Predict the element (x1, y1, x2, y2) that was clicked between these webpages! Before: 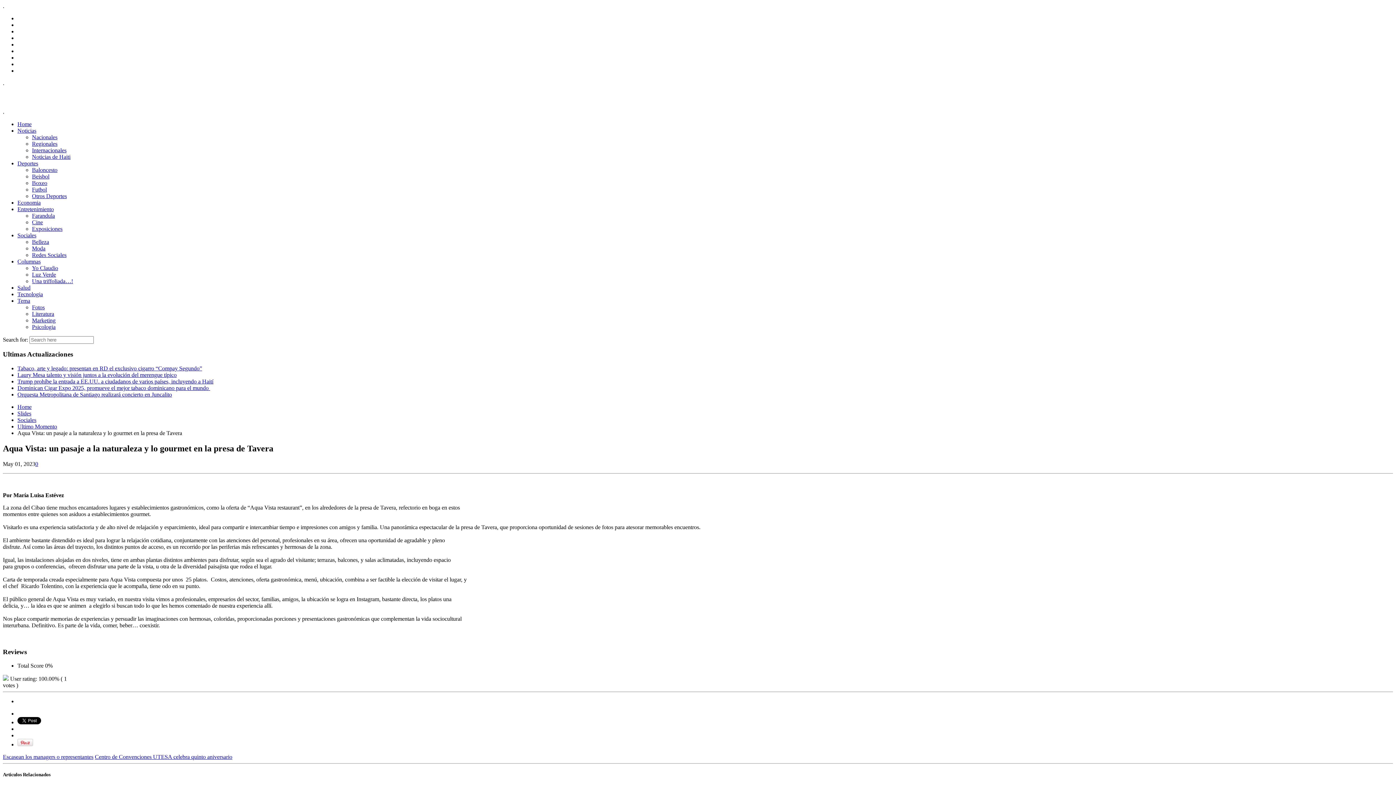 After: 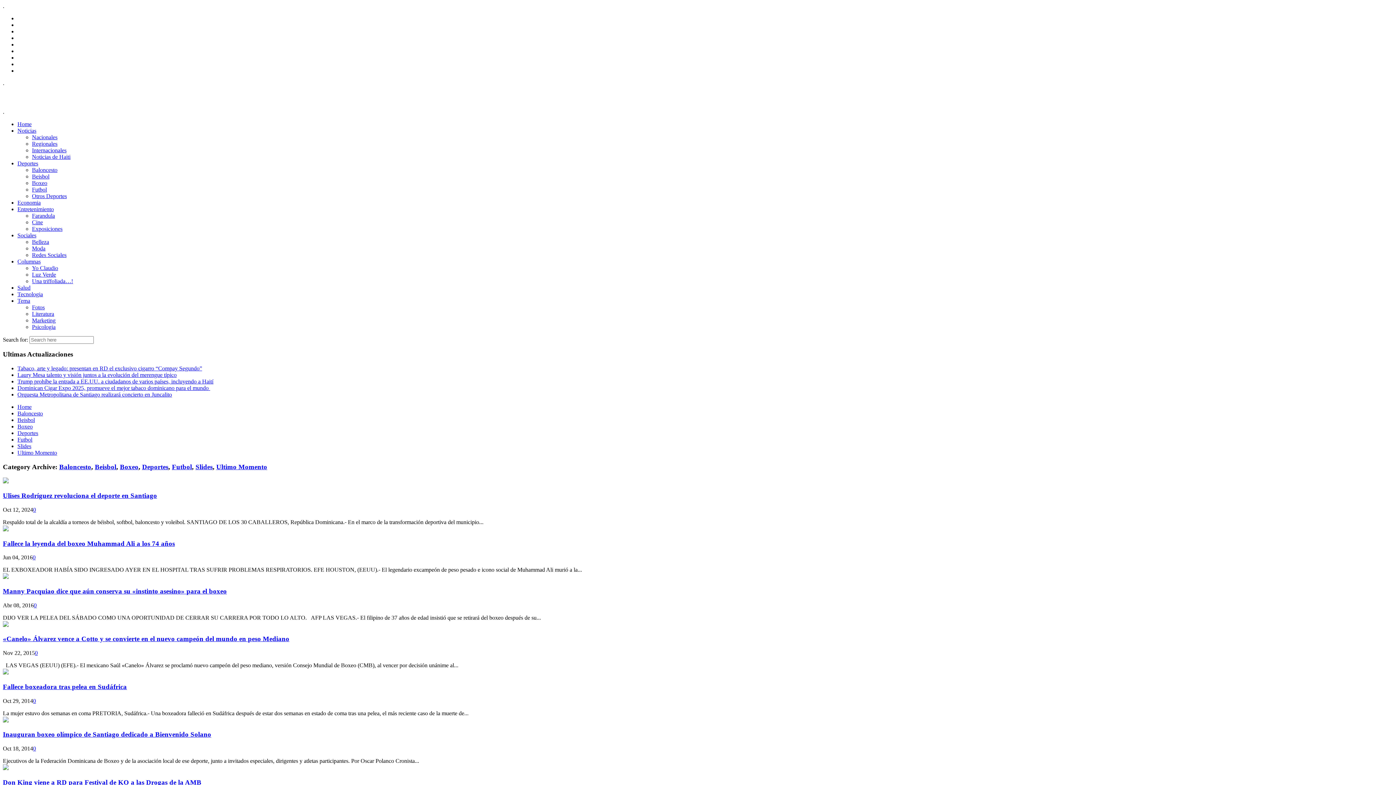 Action: bbox: (32, 179, 47, 186) label: Boxeo